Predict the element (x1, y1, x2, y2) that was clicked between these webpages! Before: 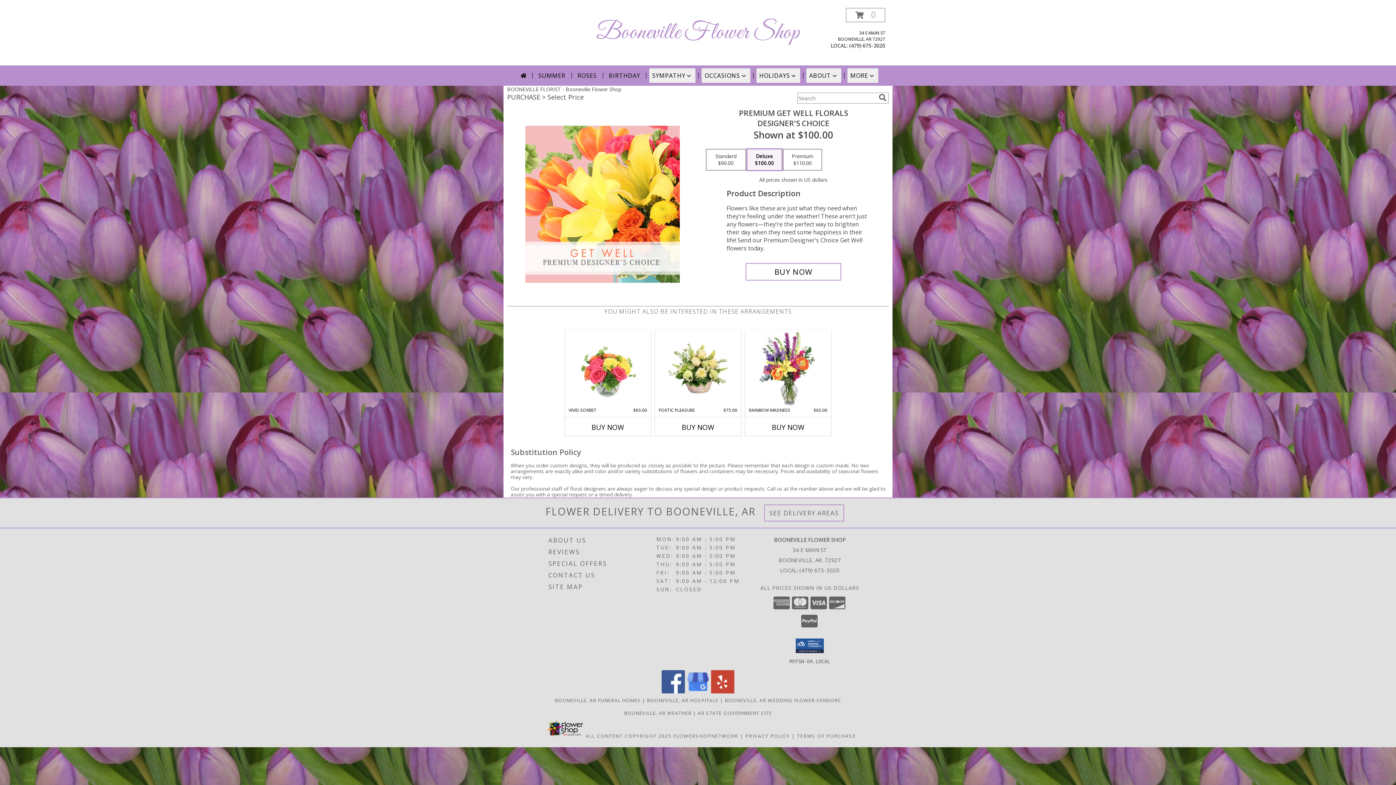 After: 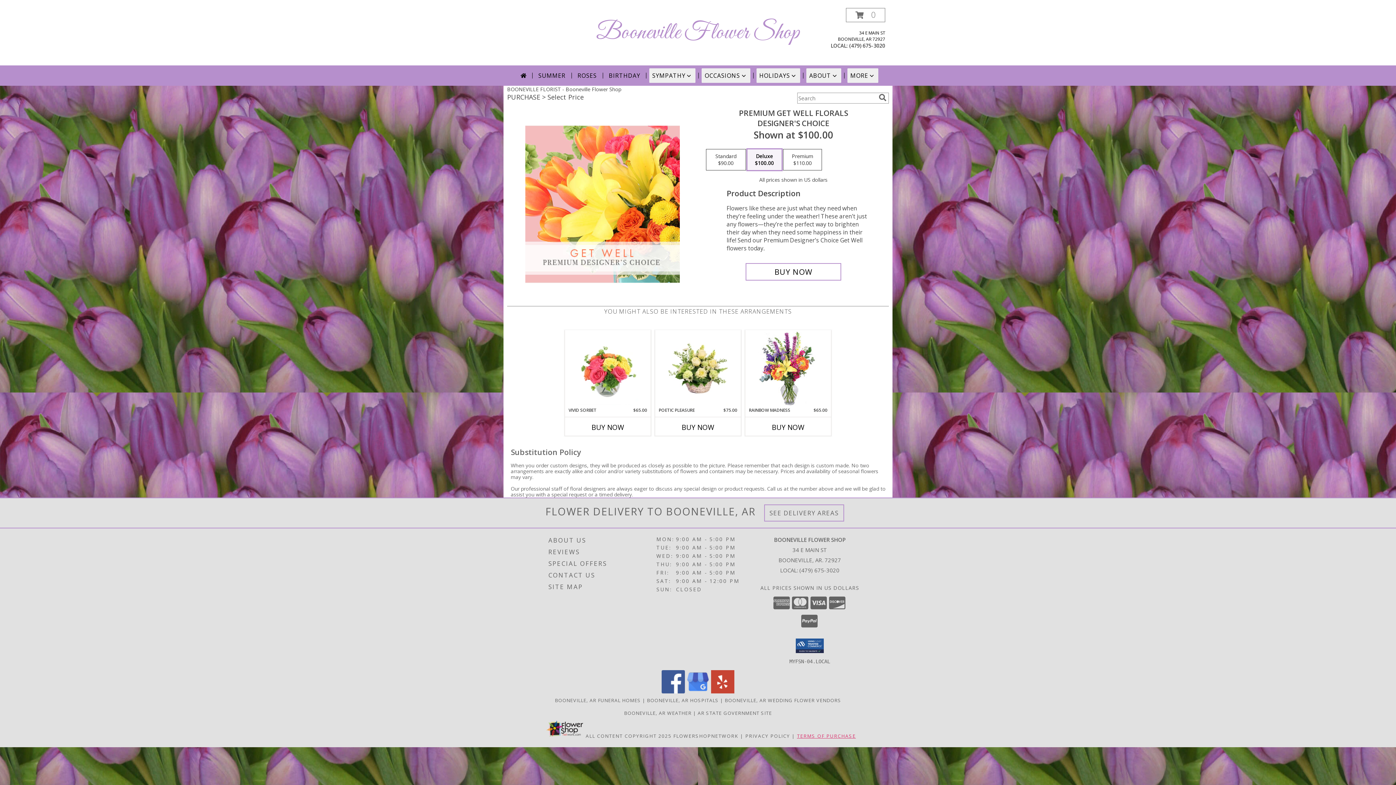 Action: bbox: (797, 733, 856, 739) label: Open Terms of Purchase in new window